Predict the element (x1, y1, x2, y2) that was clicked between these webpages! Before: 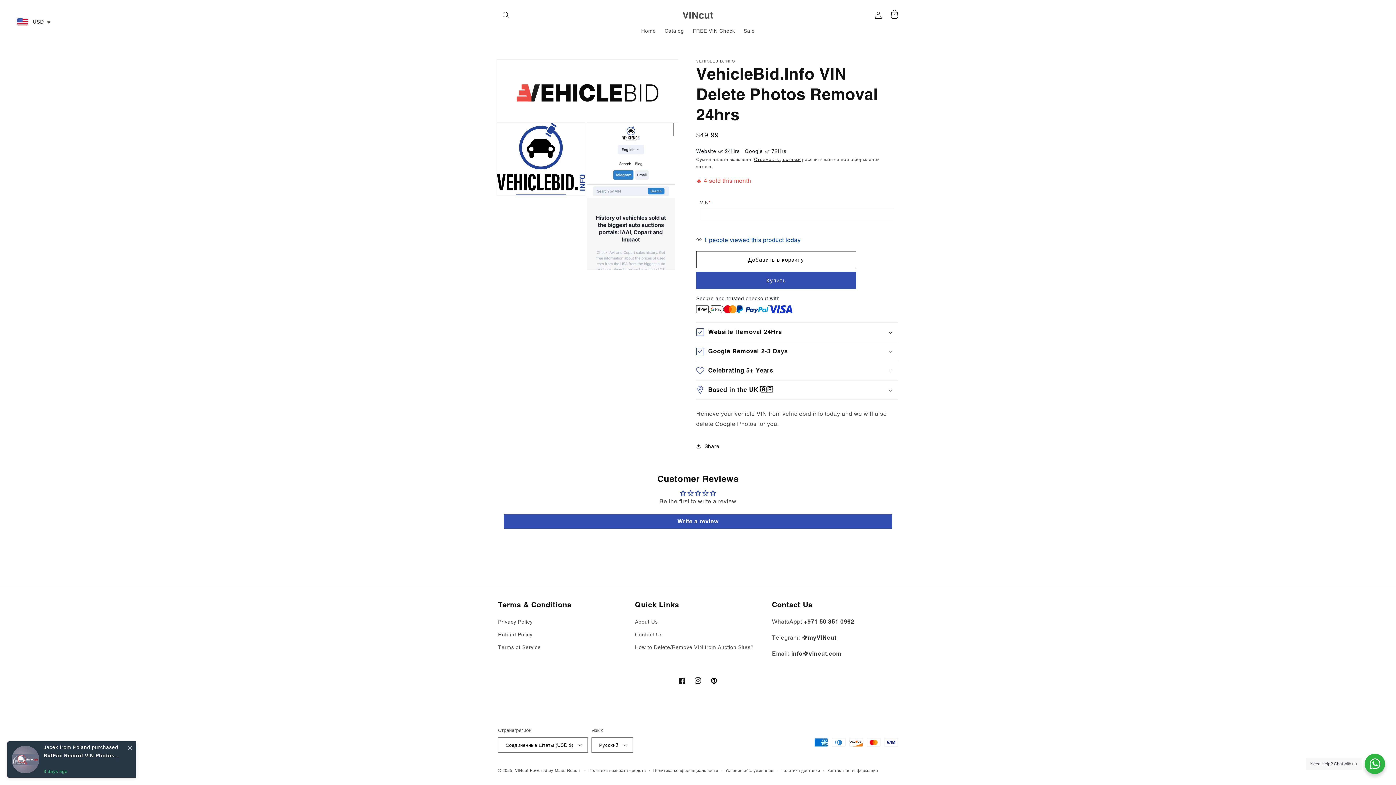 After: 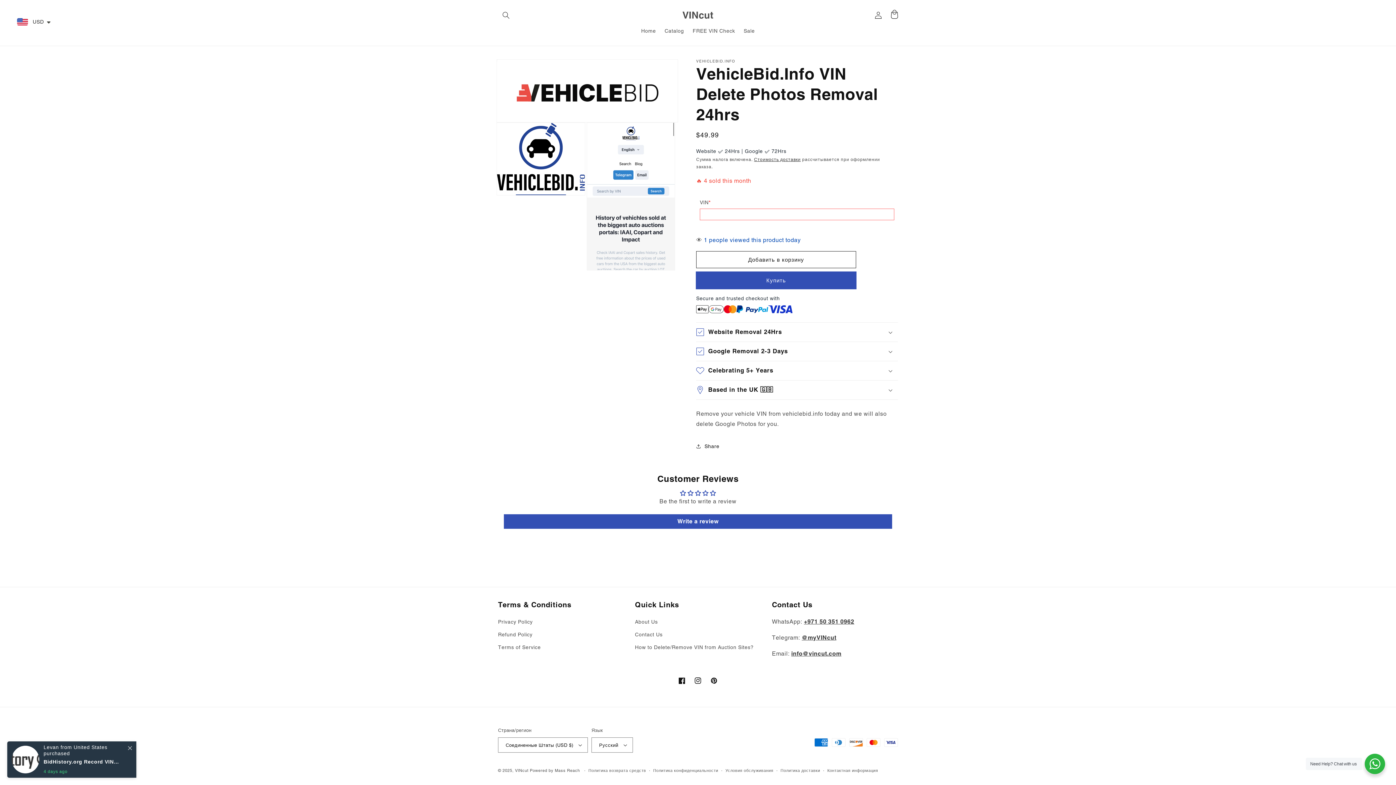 Action: bbox: (696, 272, 856, 289) label: Купить